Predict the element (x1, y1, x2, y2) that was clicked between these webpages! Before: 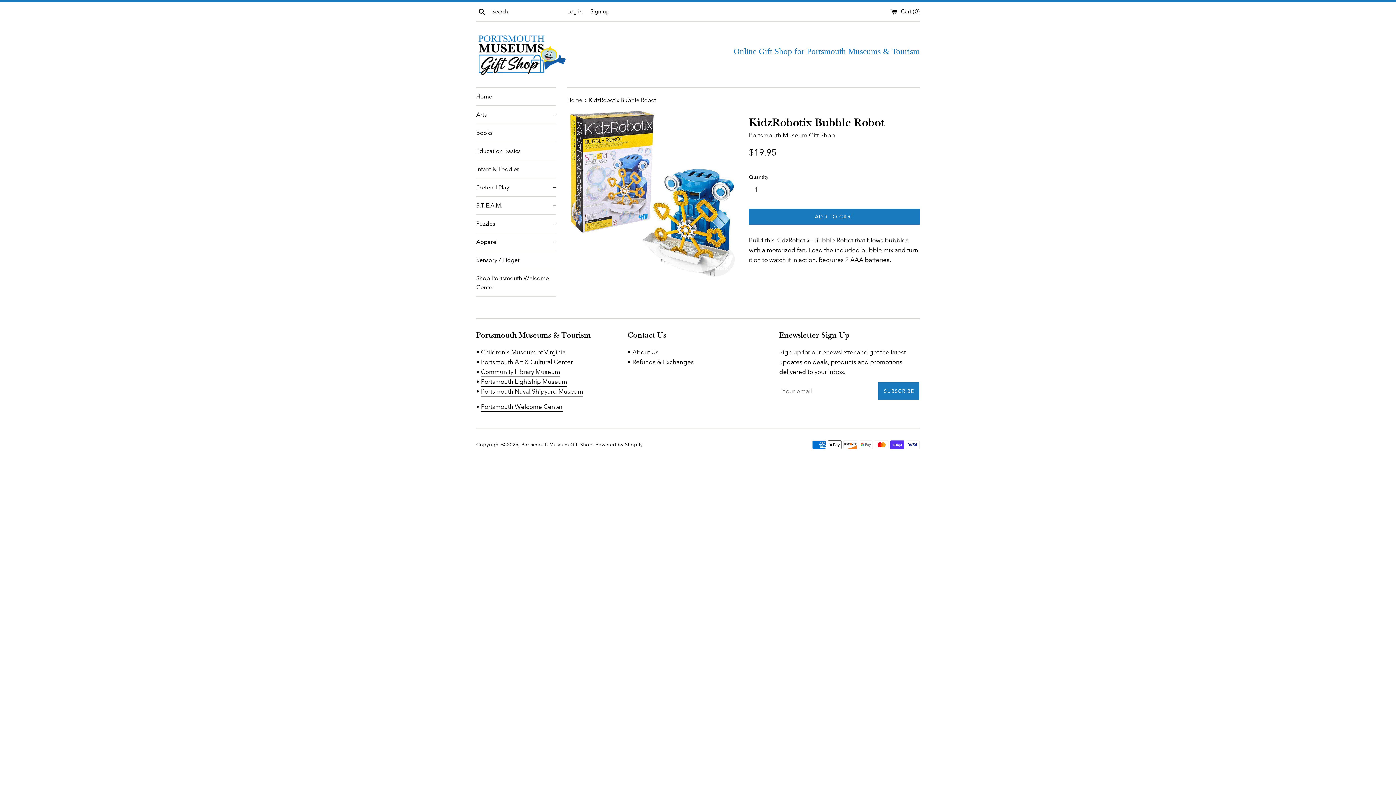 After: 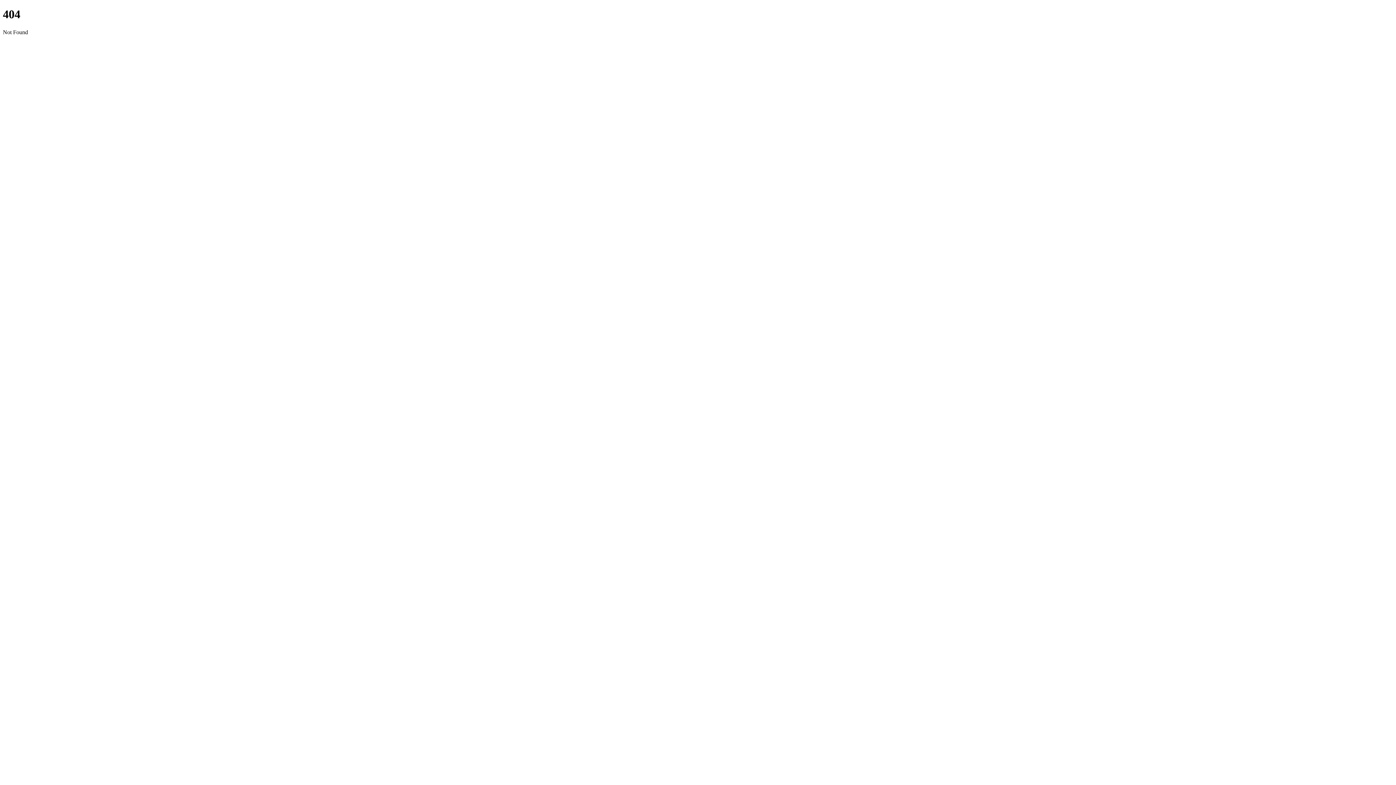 Action: bbox: (481, 378, 567, 387) label: Portsmouth Lightship Museum